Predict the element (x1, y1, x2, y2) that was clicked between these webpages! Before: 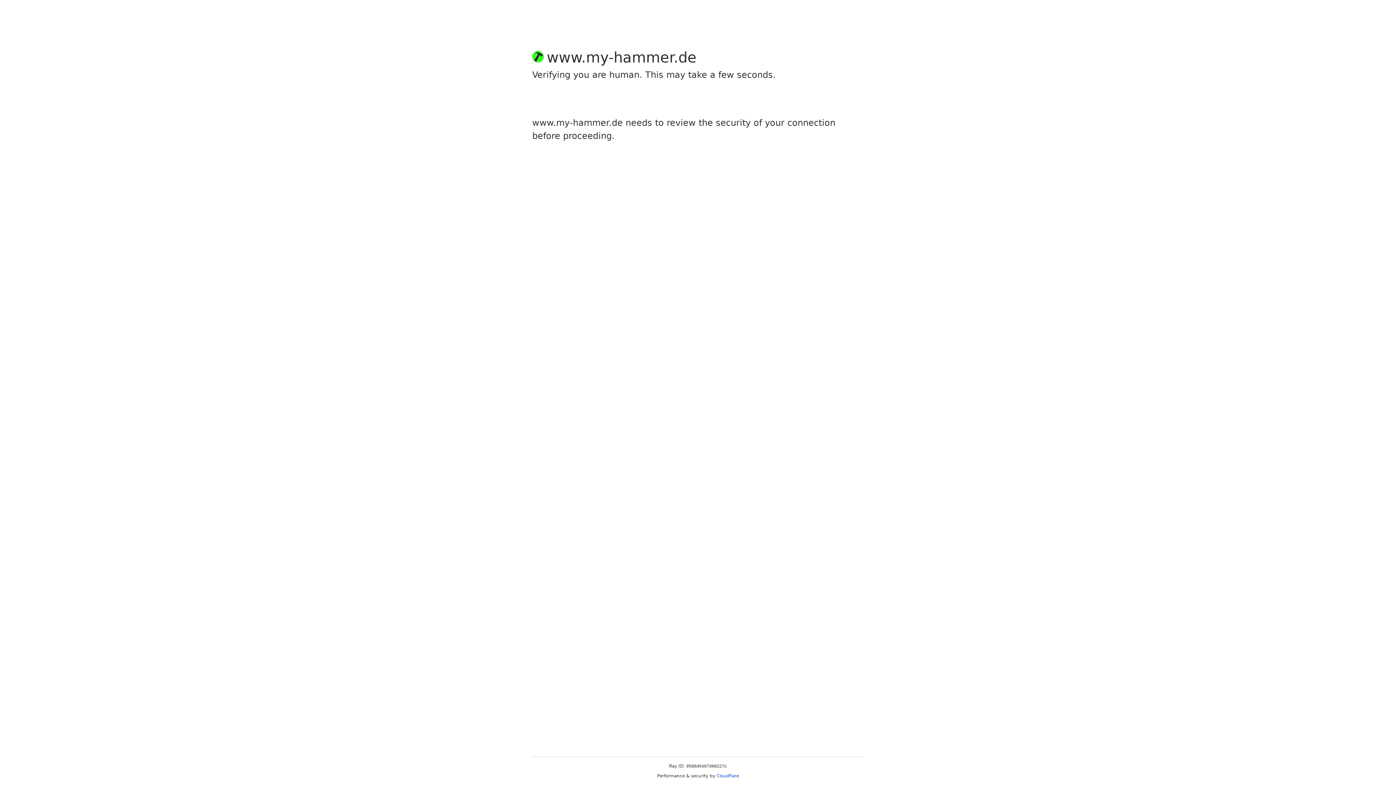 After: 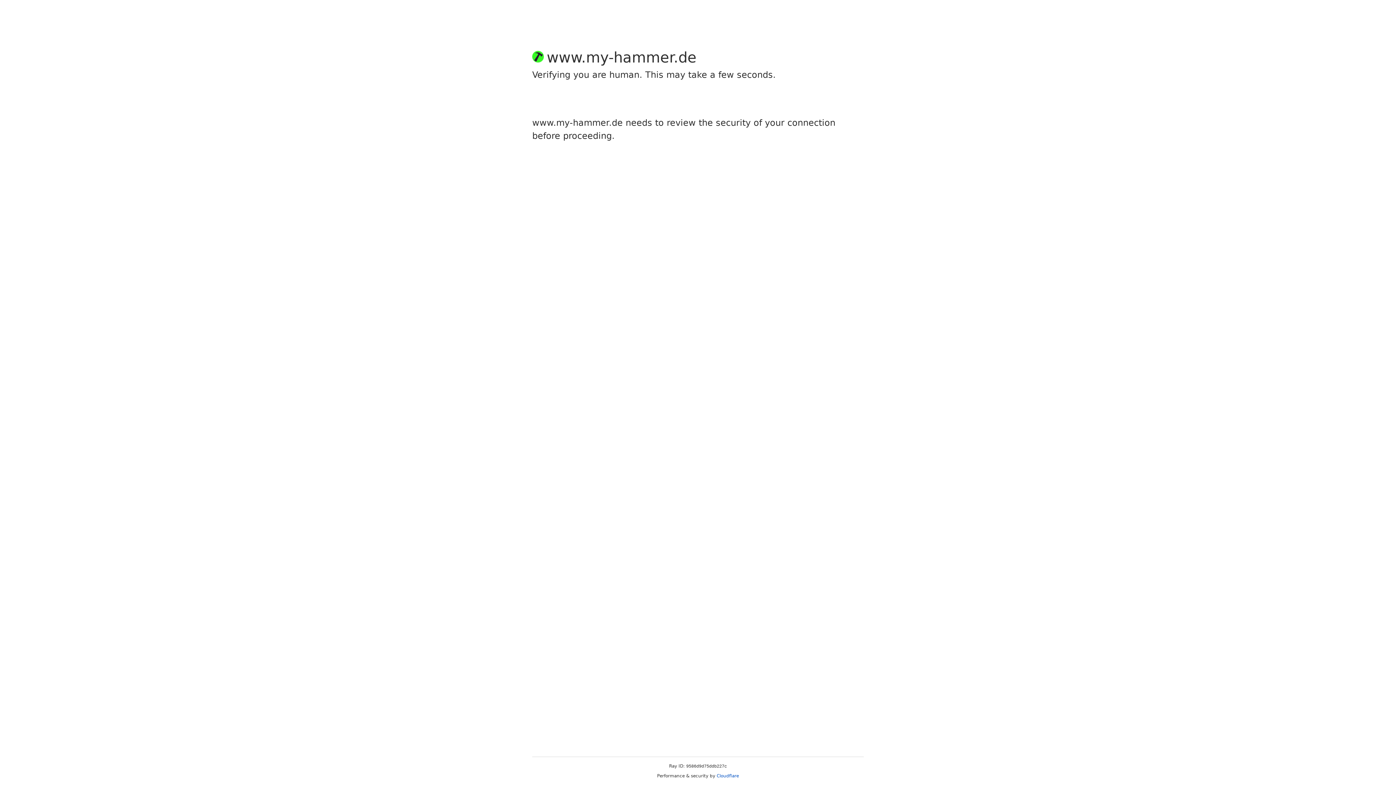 Action: label: Cloudflare bbox: (716, 773, 739, 778)